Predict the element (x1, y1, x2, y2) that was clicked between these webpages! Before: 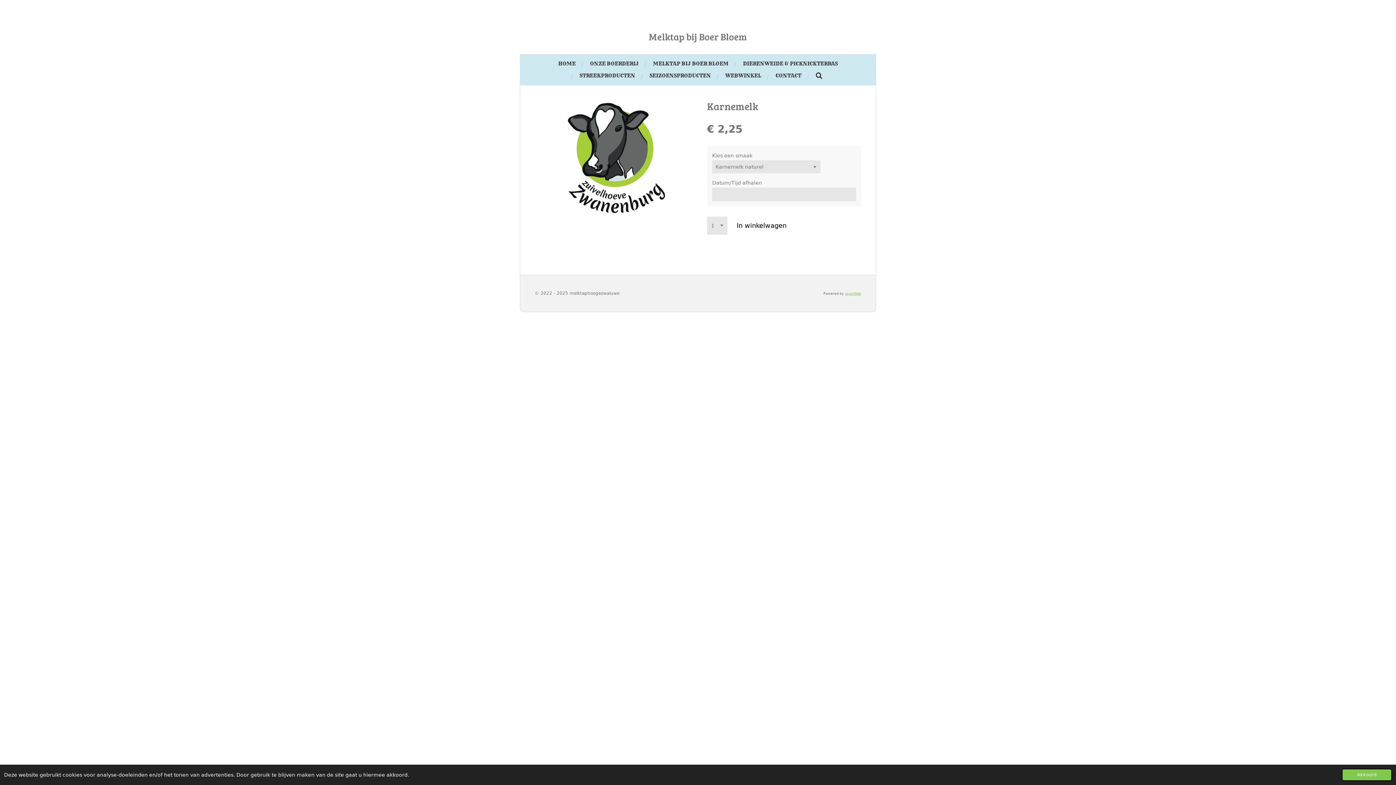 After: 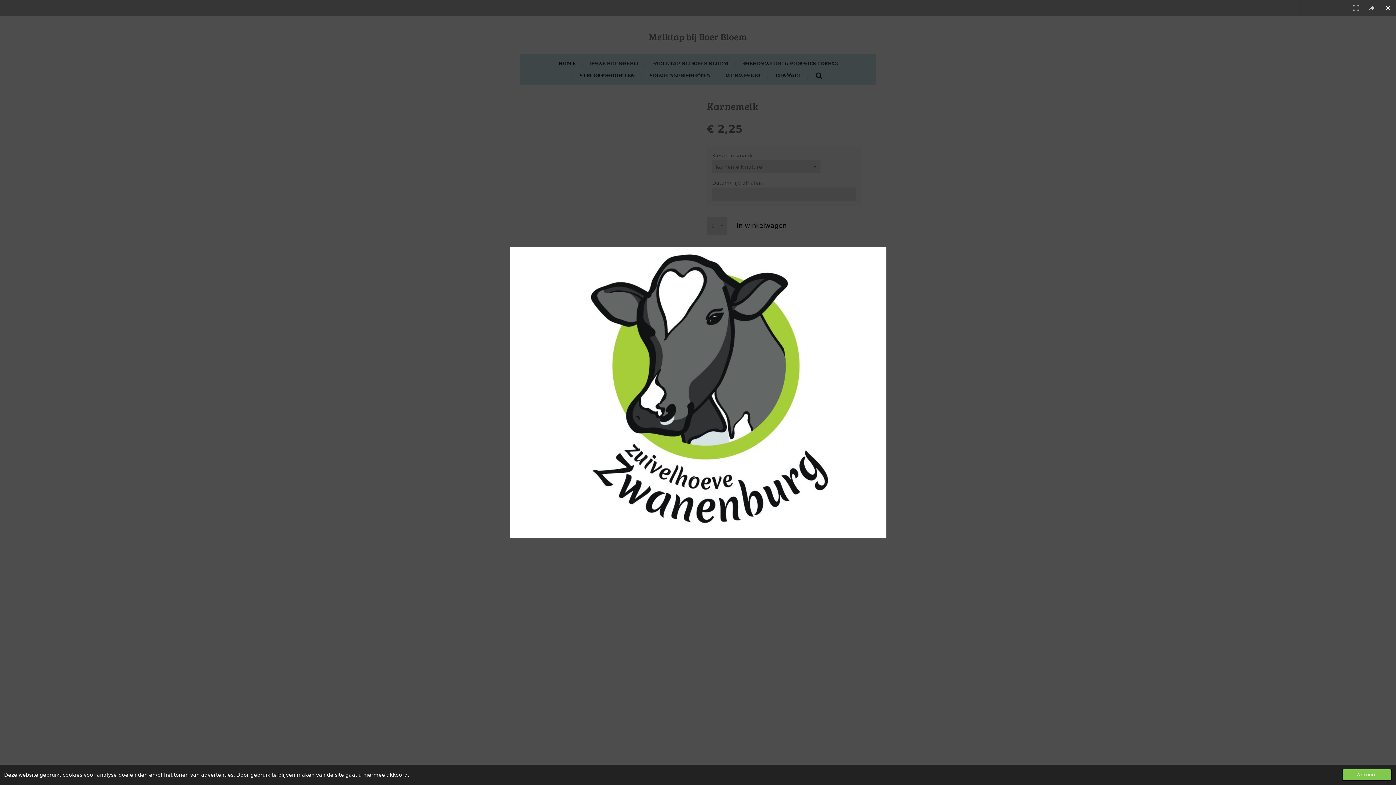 Action: bbox: (534, 100, 689, 219)